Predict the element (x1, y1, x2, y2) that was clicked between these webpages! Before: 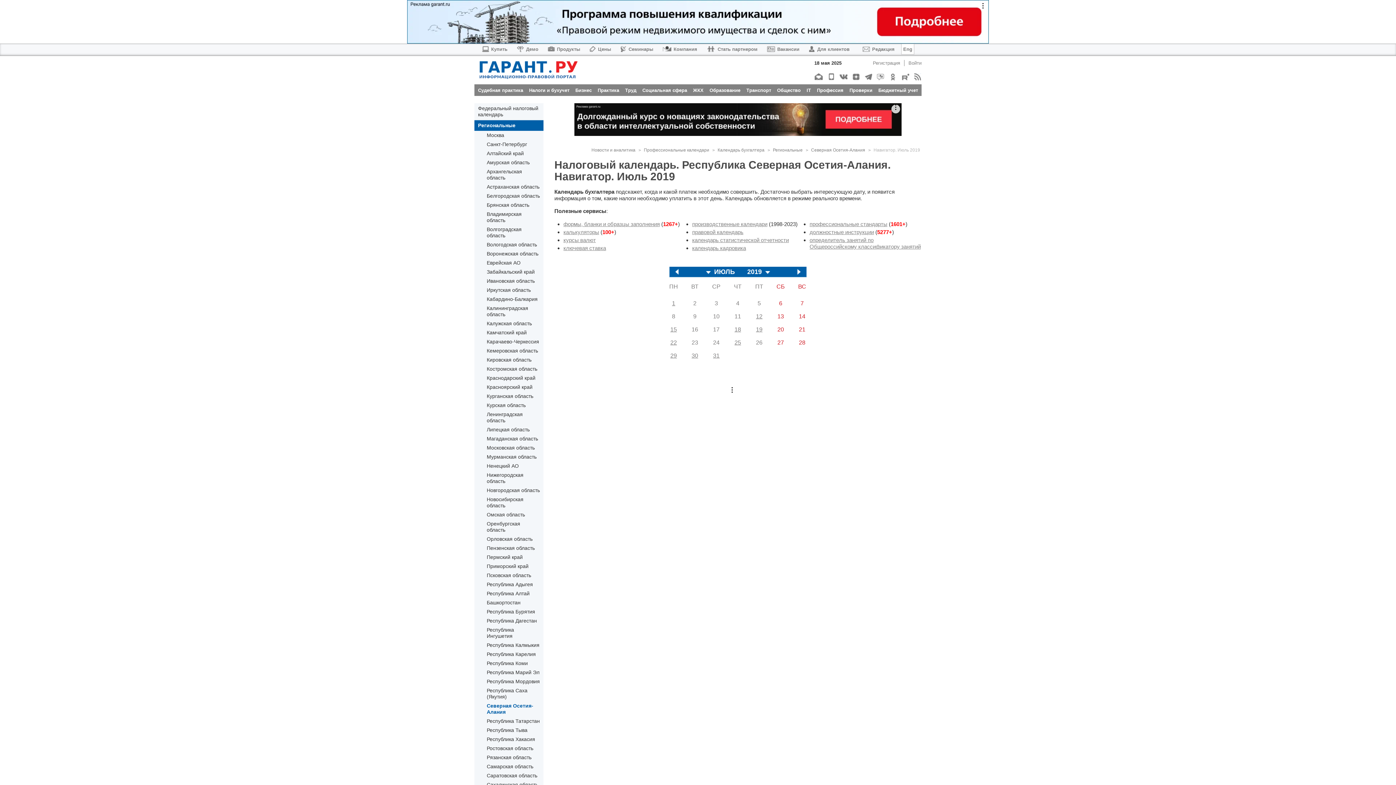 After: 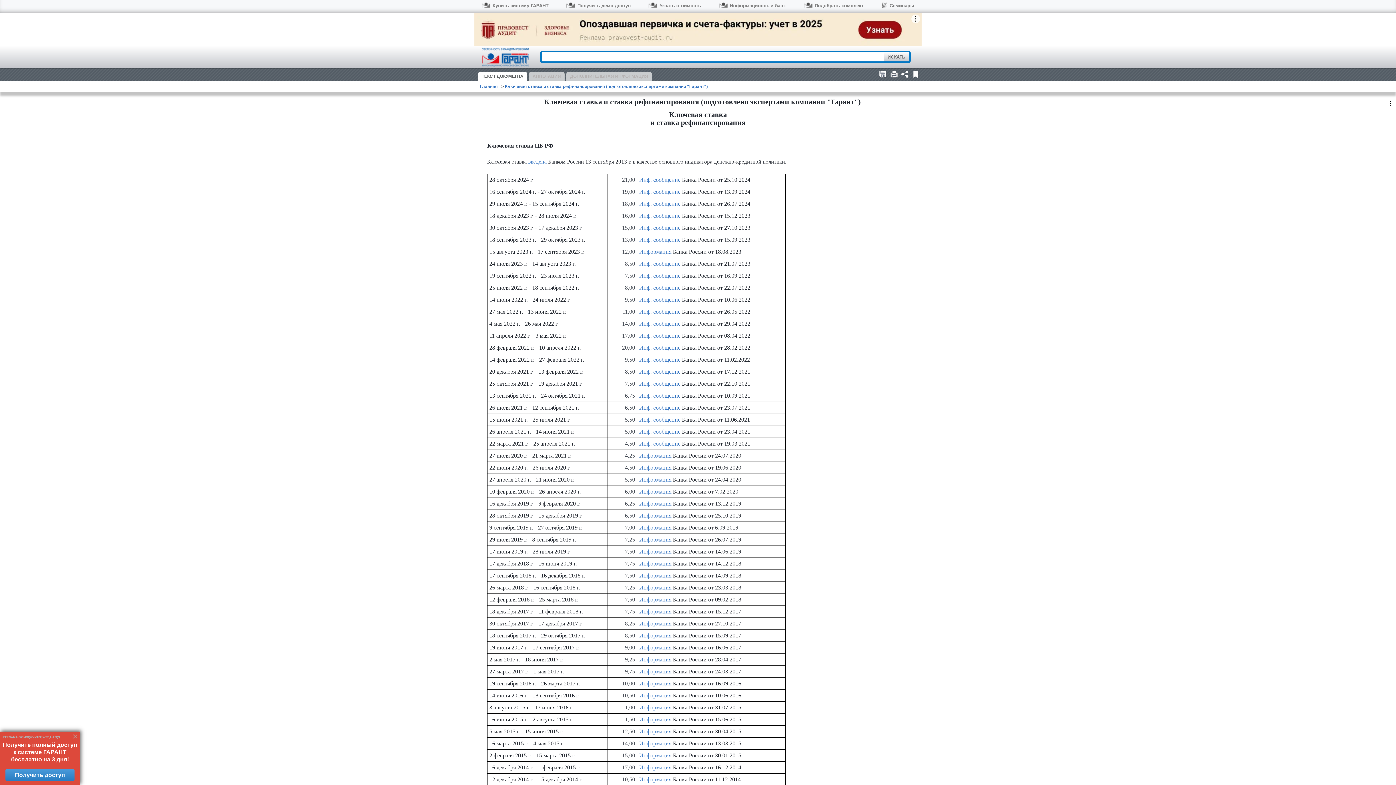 Action: bbox: (563, 245, 606, 251) label: ключевая ставка